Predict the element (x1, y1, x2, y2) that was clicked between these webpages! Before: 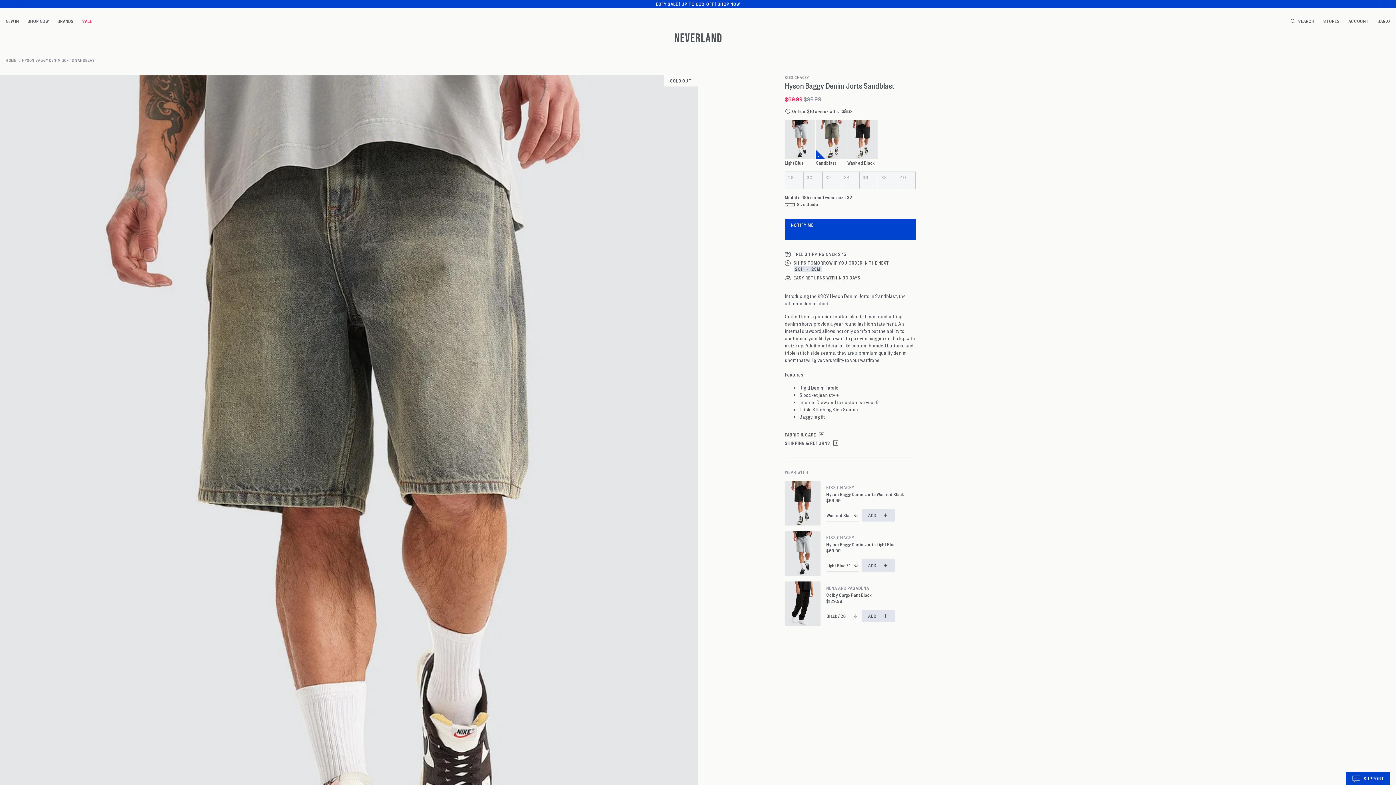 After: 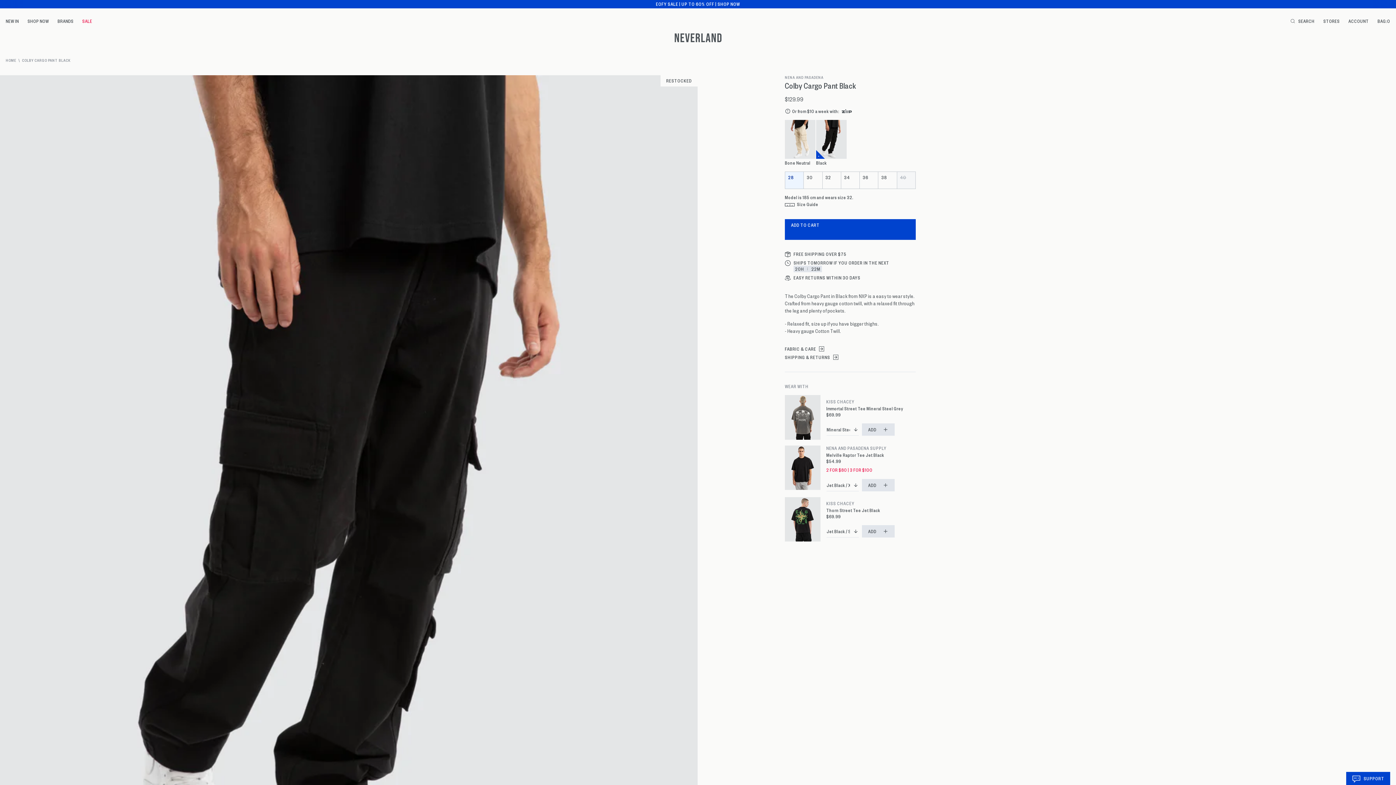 Action: bbox: (785, 581, 820, 626)